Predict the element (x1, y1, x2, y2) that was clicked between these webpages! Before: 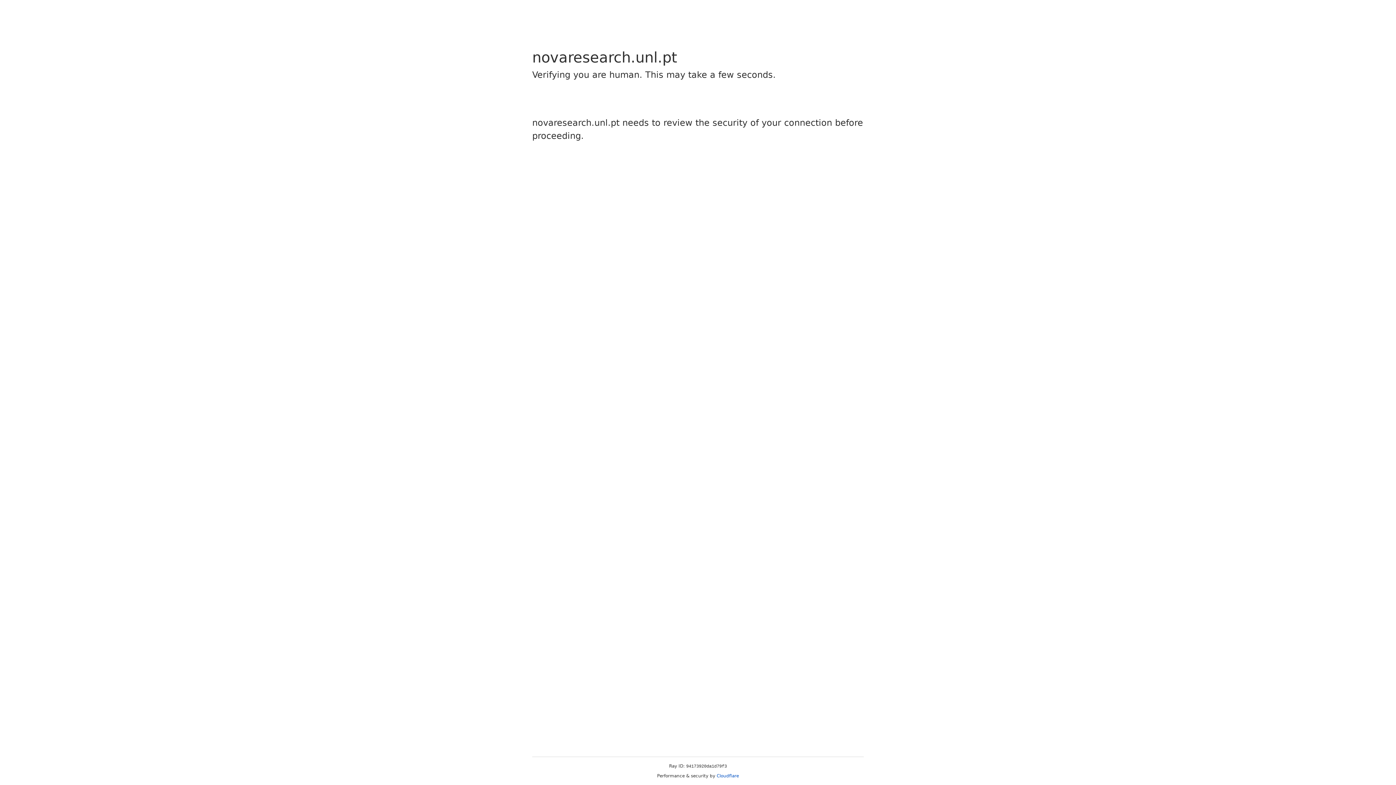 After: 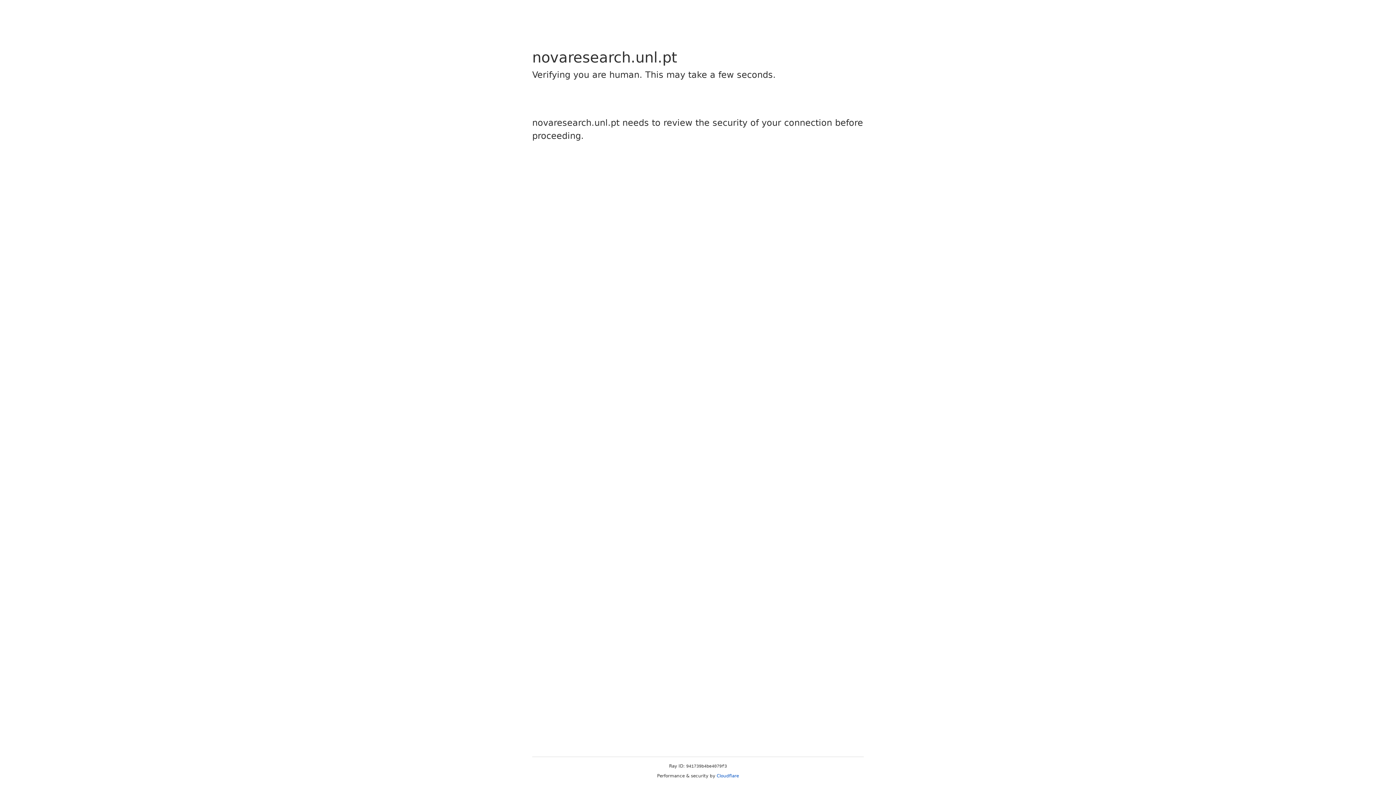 Action: label: Cloudflare bbox: (716, 773, 739, 778)